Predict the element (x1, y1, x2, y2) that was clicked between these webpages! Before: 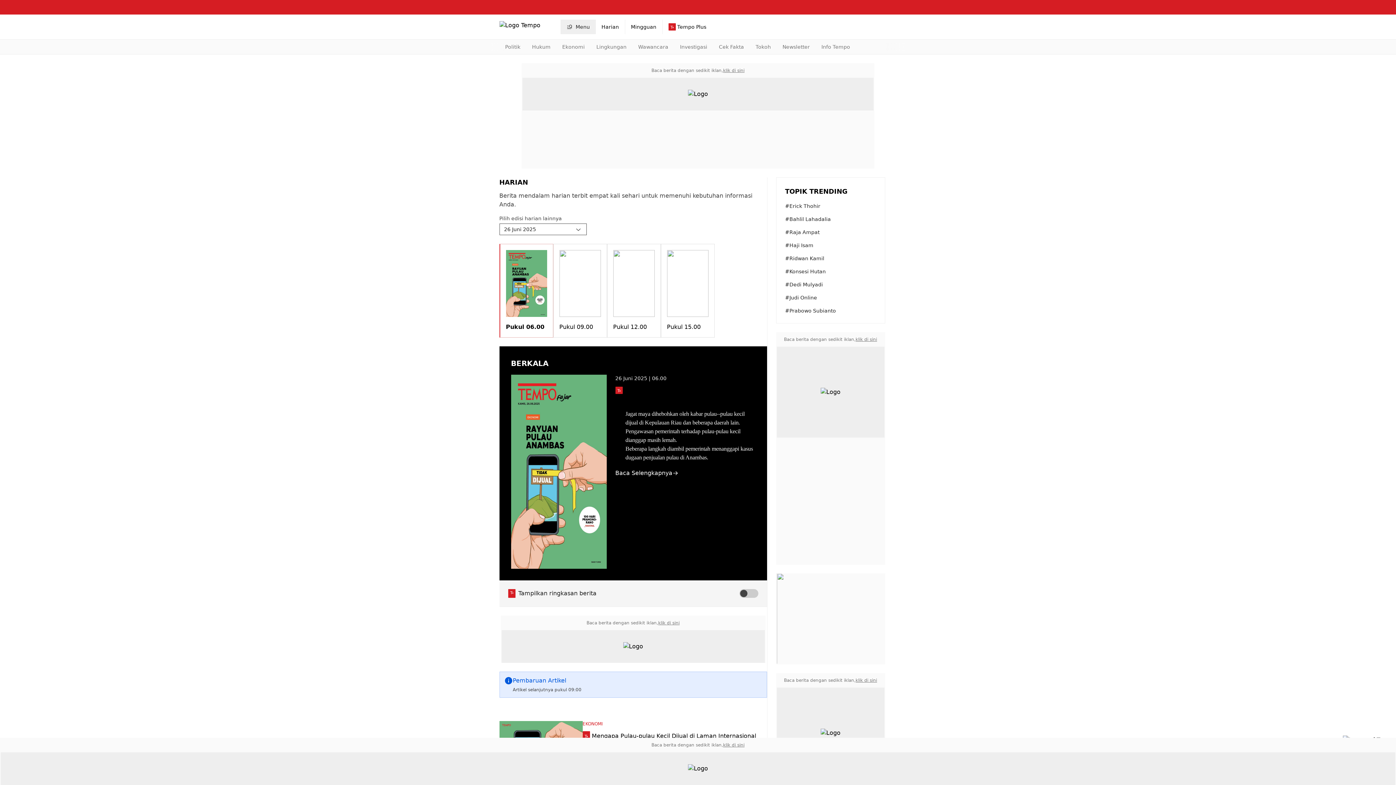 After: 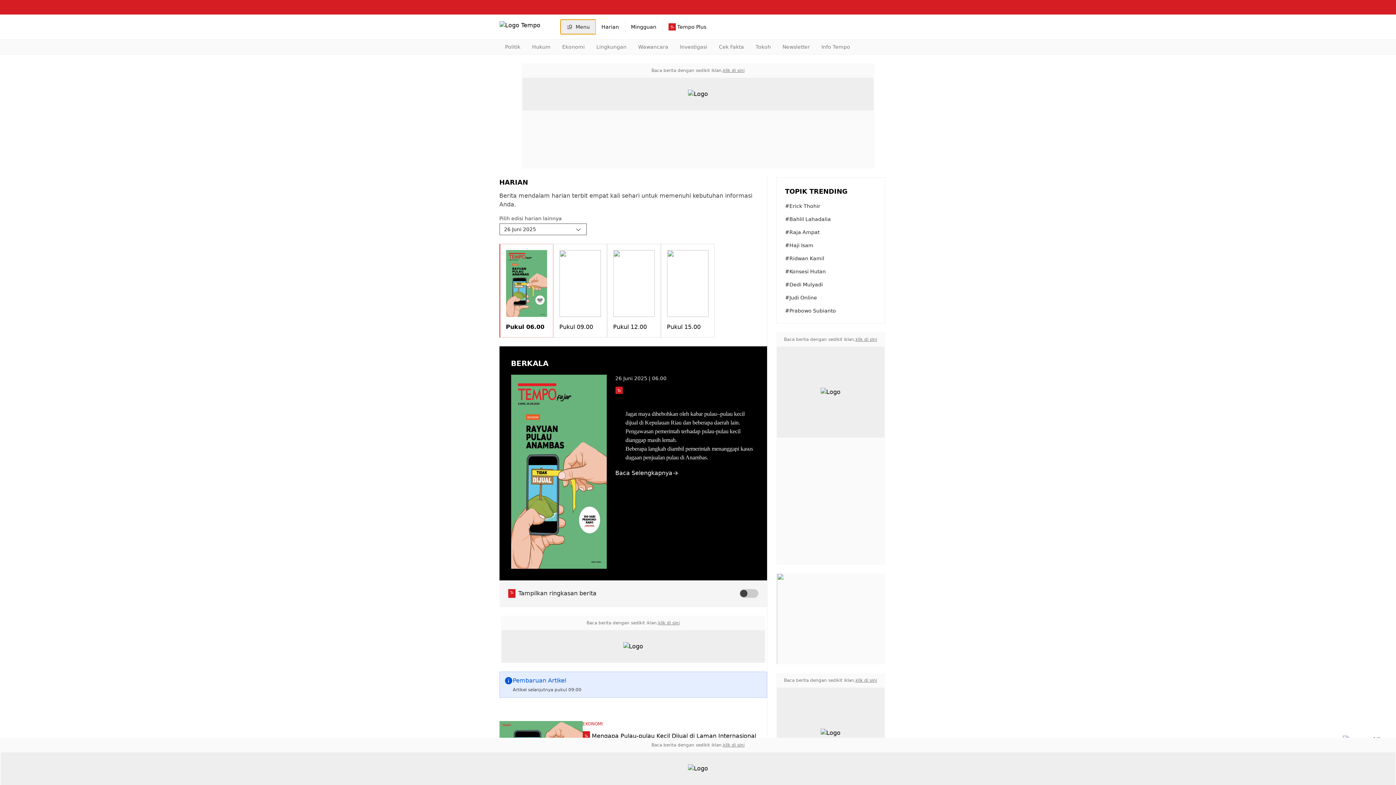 Action: label: Menu bbox: (560, 19, 595, 34)